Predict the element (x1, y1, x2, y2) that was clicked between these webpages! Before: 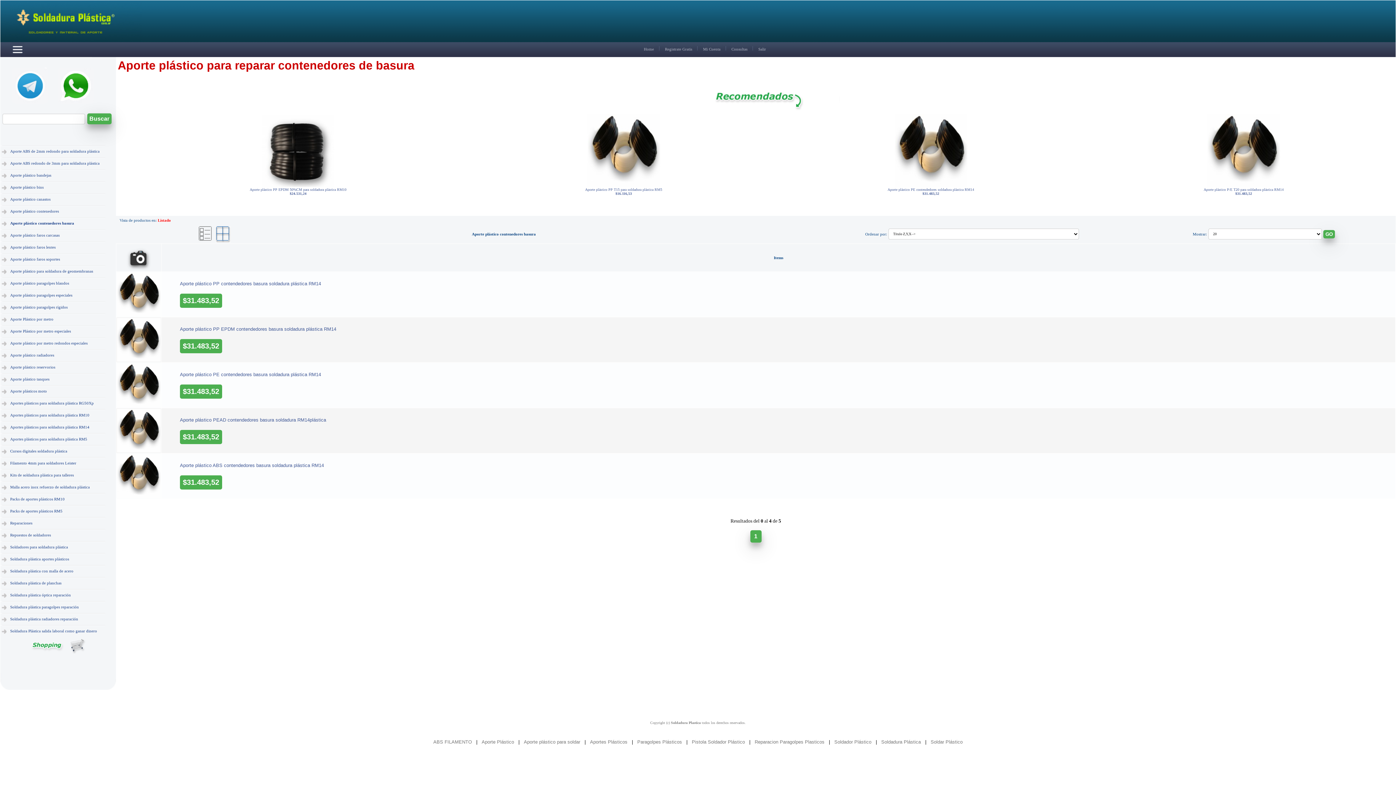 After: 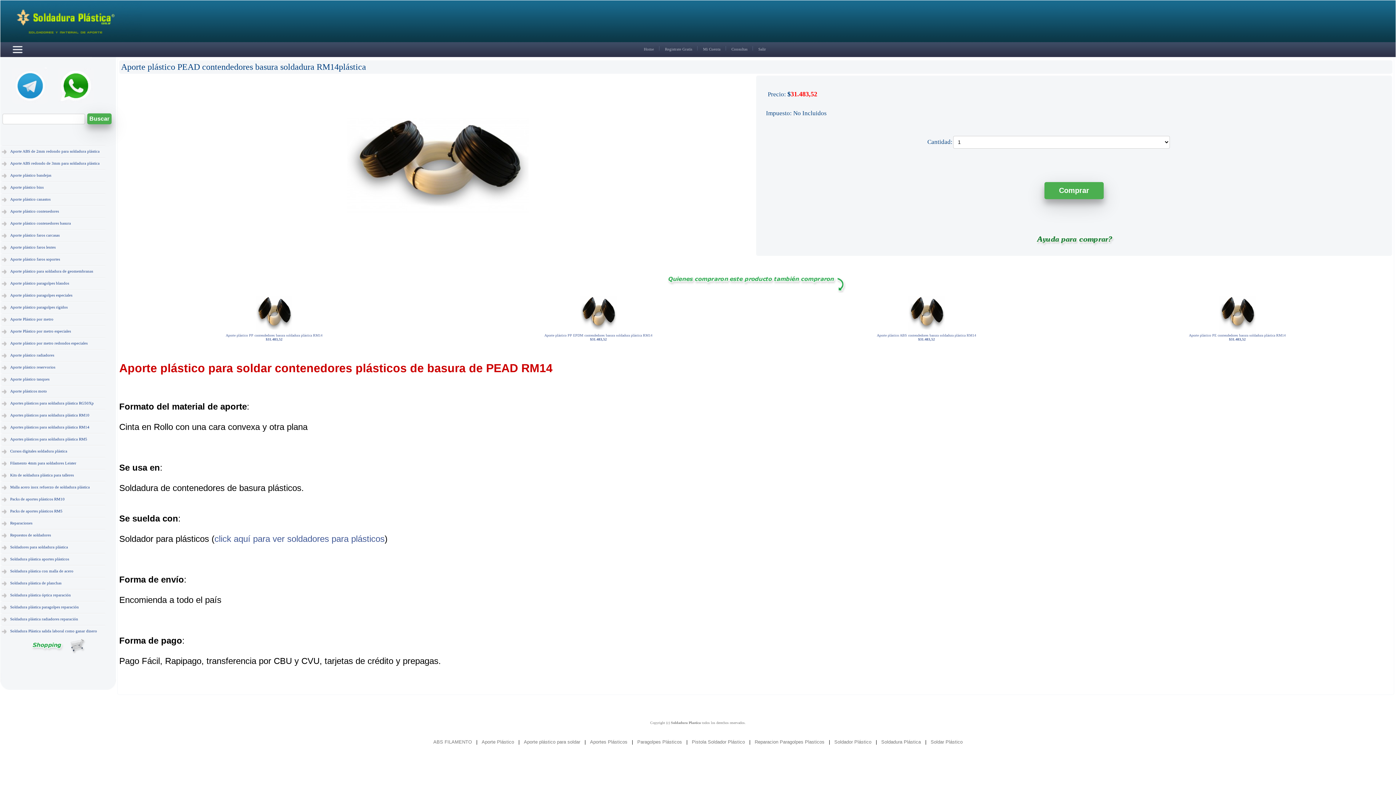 Action: bbox: (180, 435, 222, 440)